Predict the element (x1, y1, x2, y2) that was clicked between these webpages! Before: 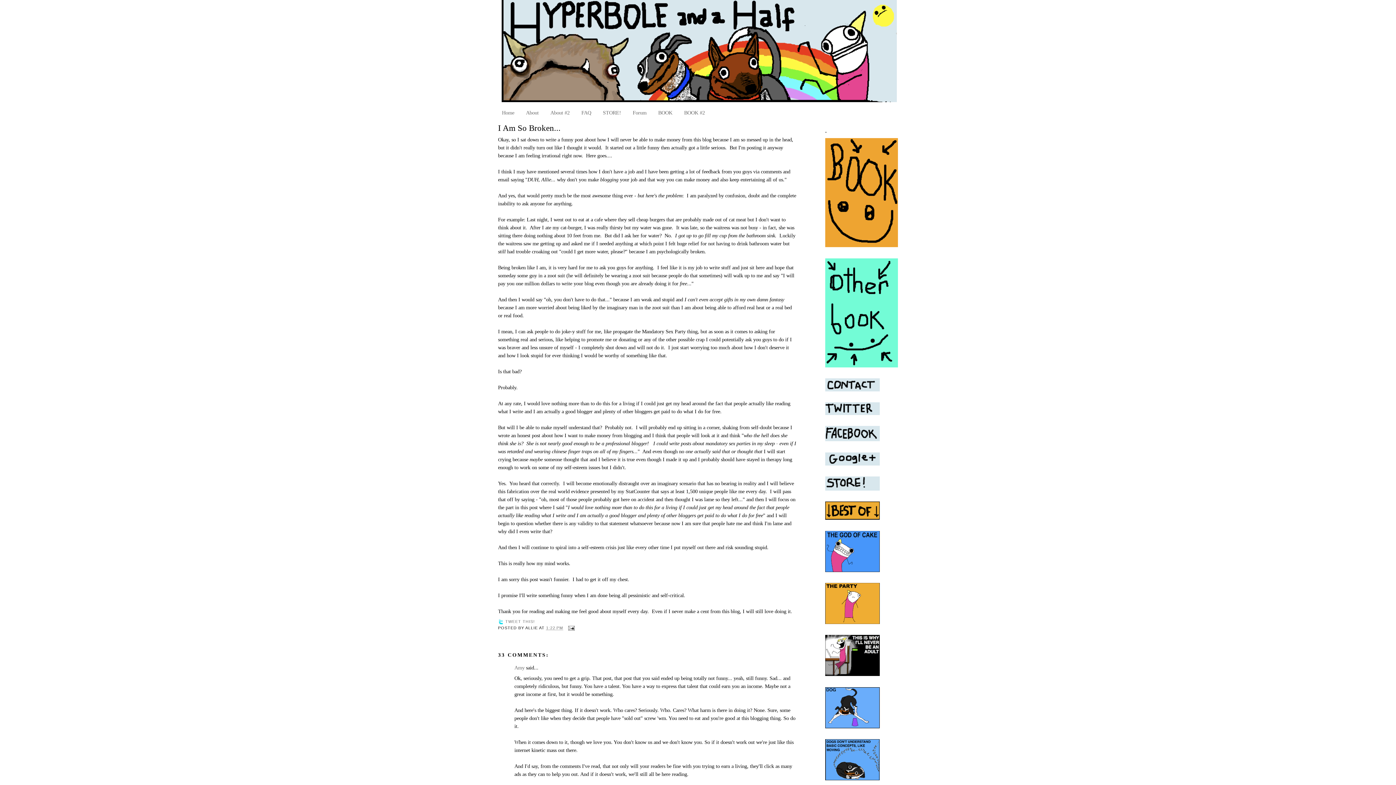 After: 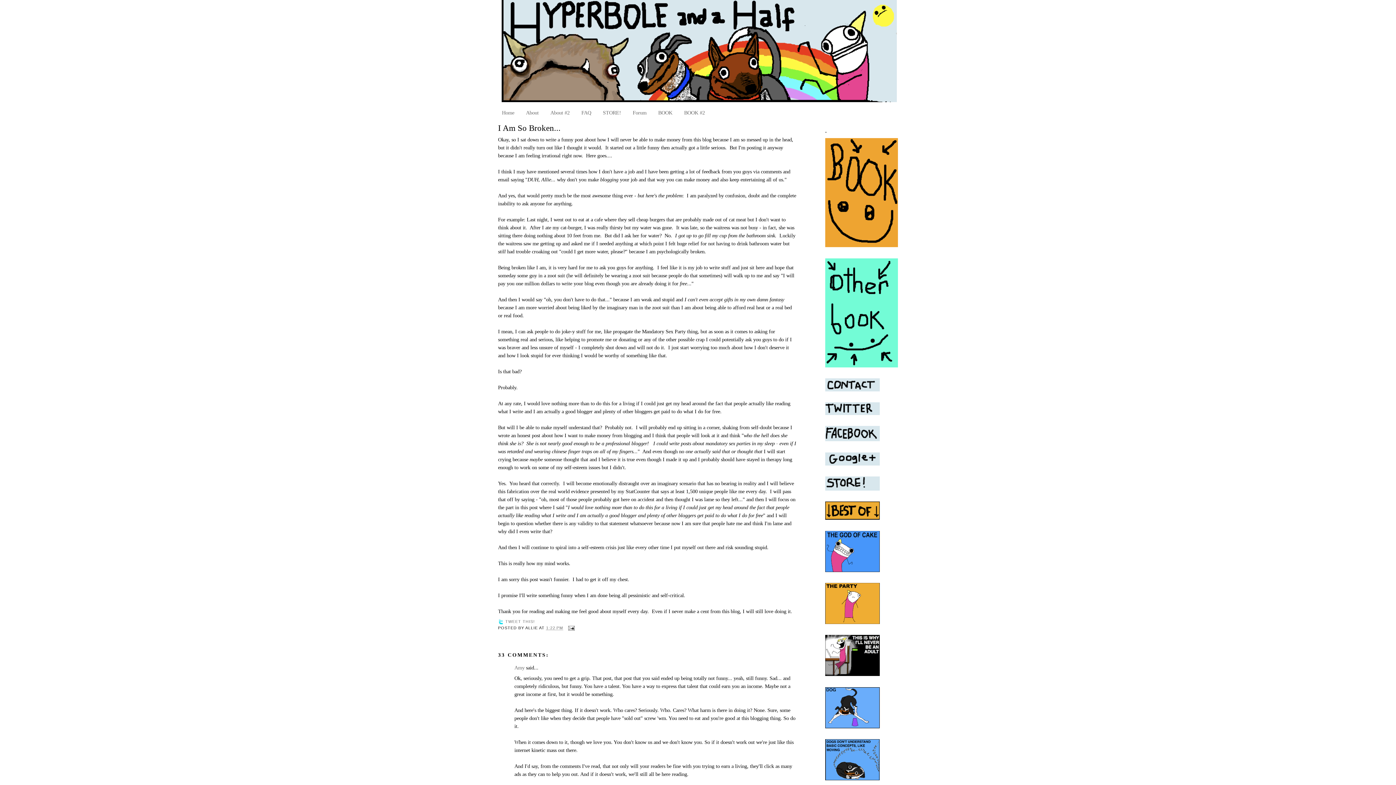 Action: label: 1:22 PM bbox: (546, 626, 563, 630)